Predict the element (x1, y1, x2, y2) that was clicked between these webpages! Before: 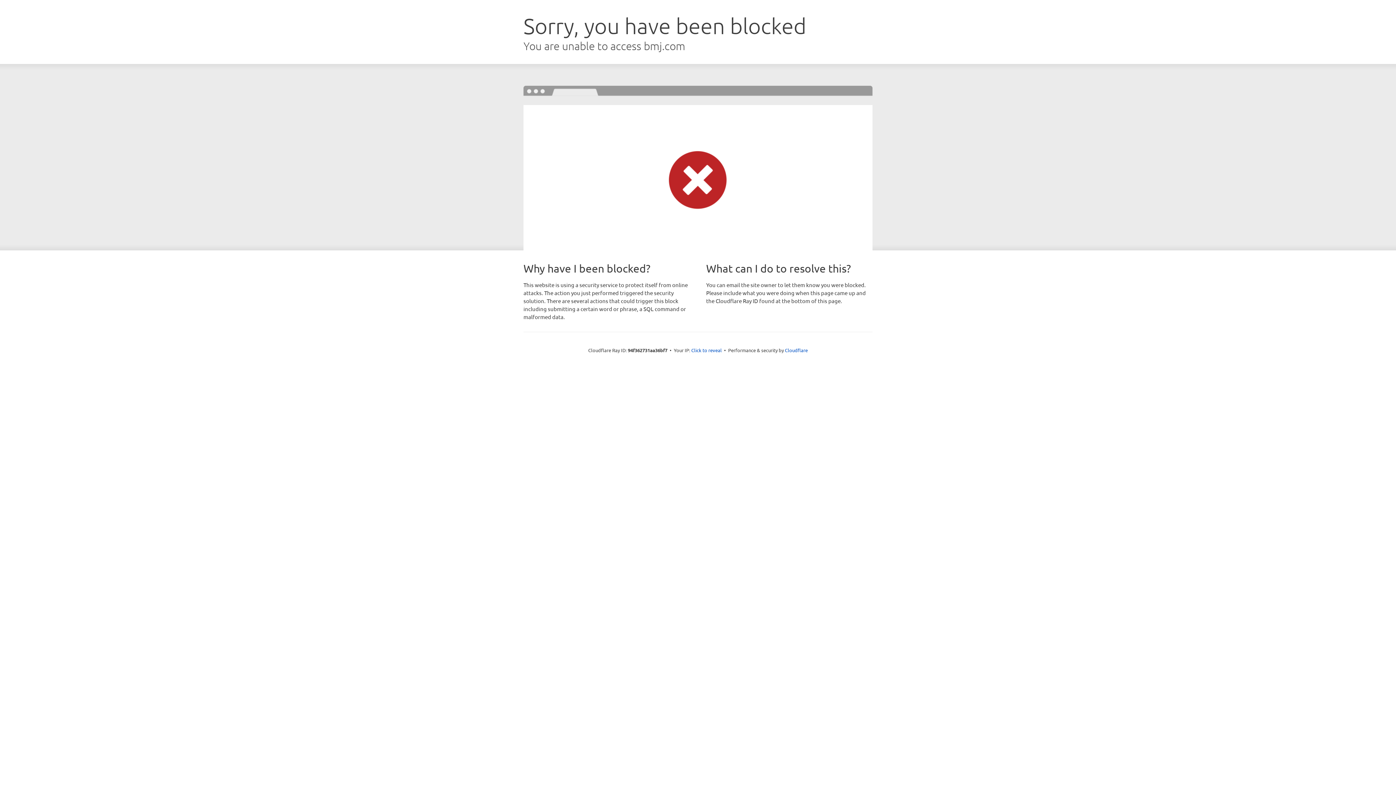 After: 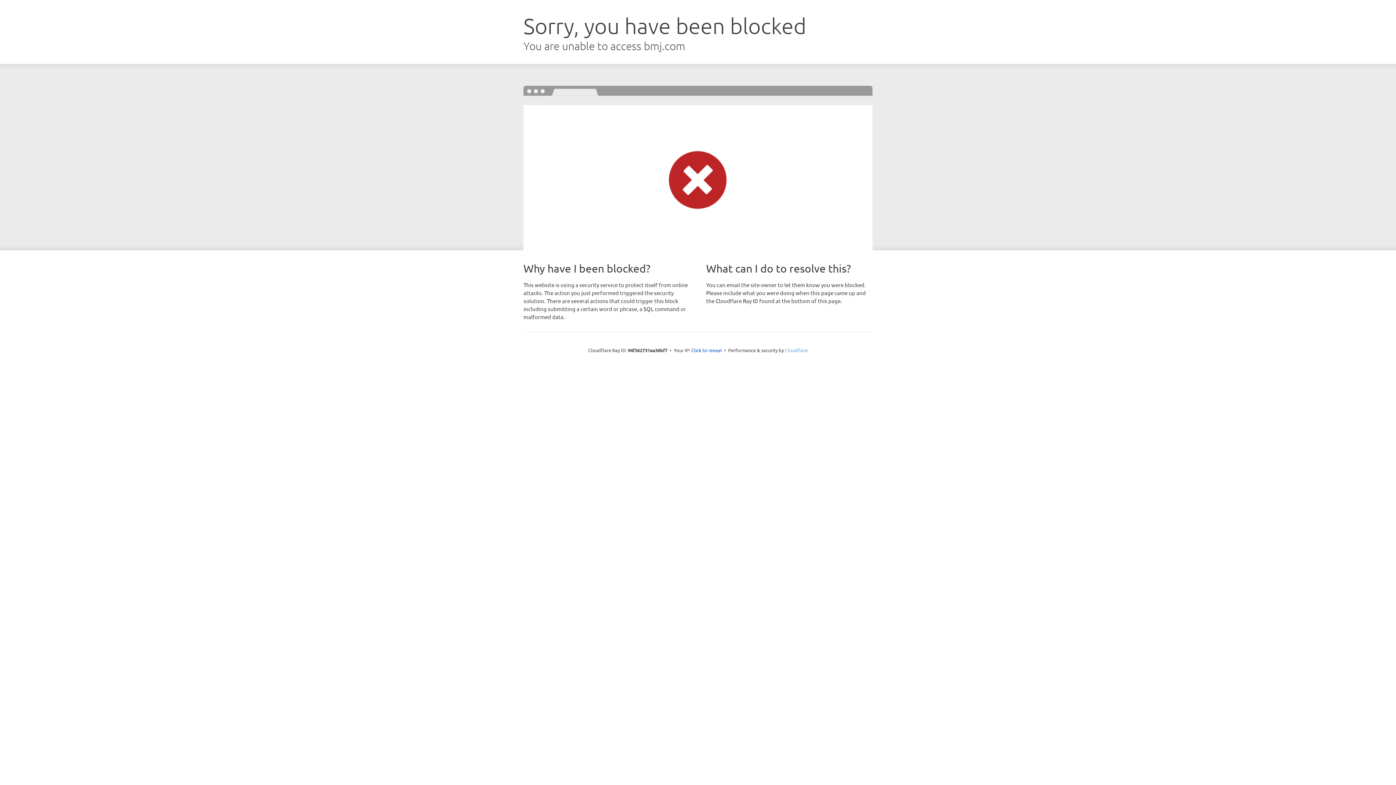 Action: label: Cloudflare bbox: (785, 347, 808, 353)